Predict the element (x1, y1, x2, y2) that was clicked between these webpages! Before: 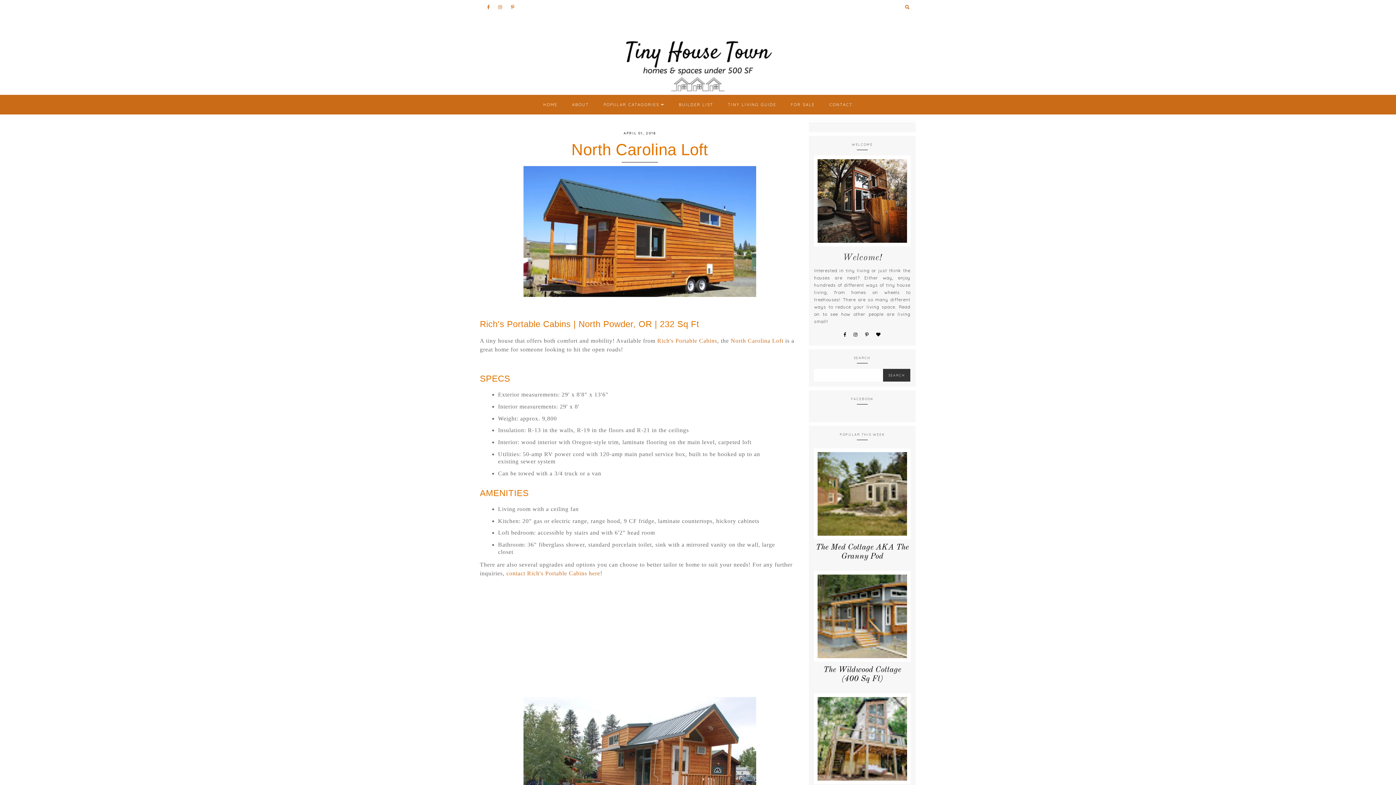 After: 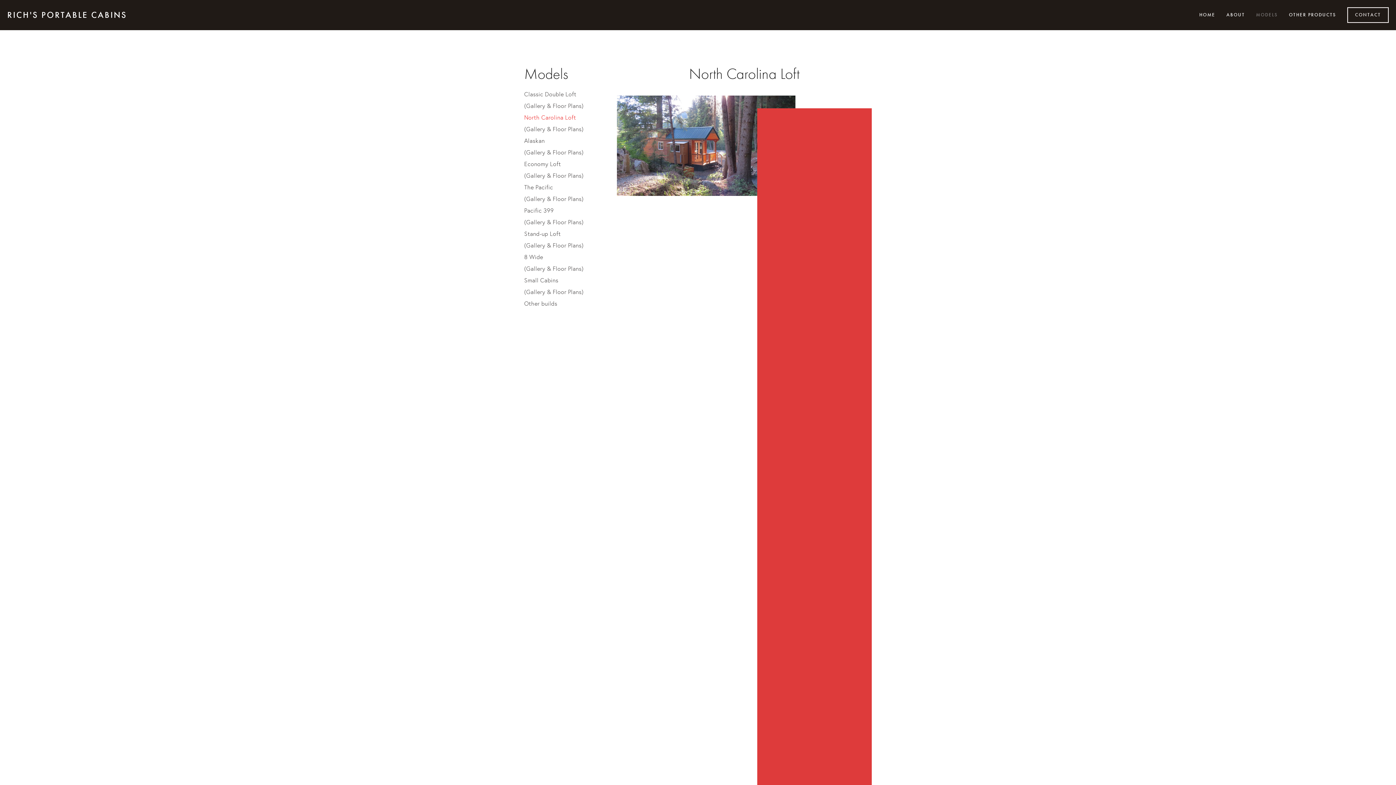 Action: label: North Carolina Loft bbox: (730, 337, 783, 344)